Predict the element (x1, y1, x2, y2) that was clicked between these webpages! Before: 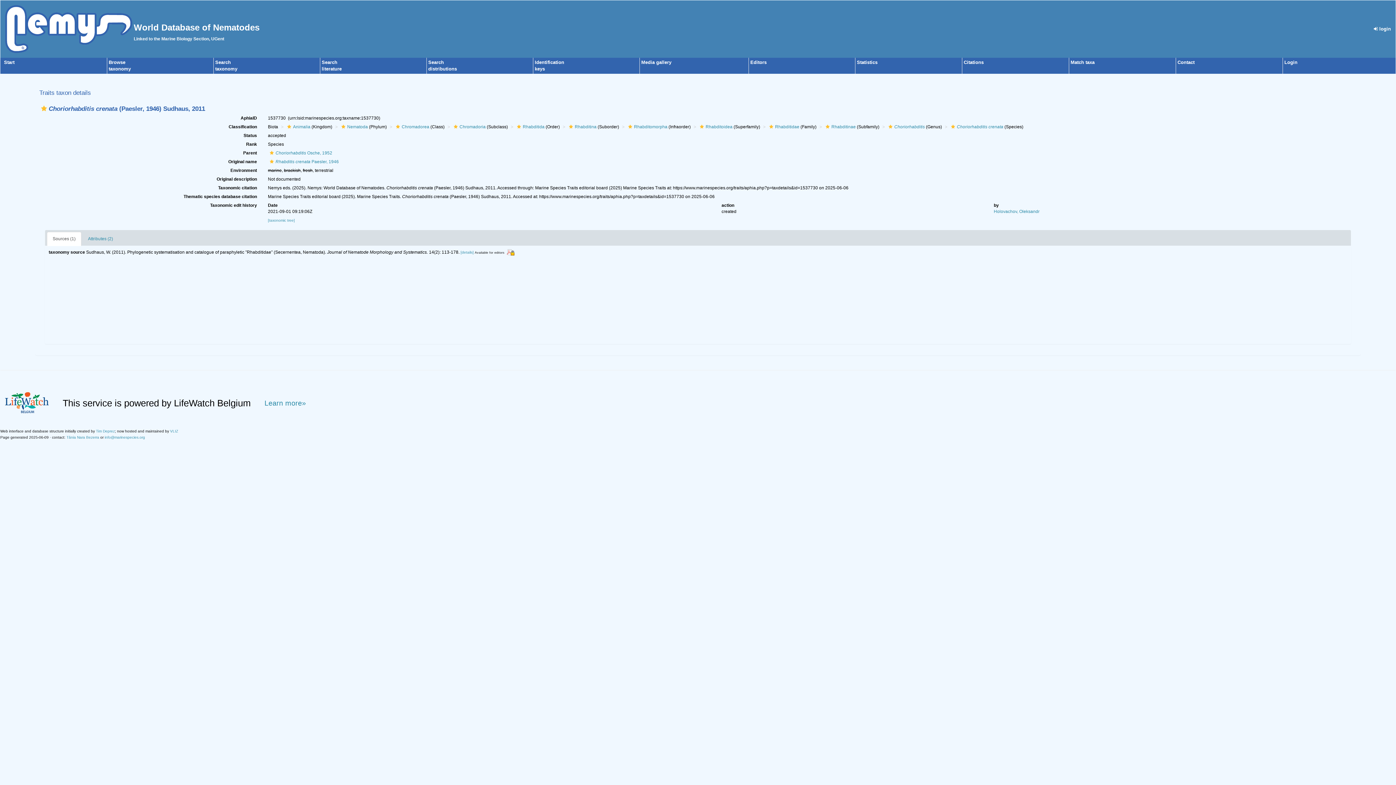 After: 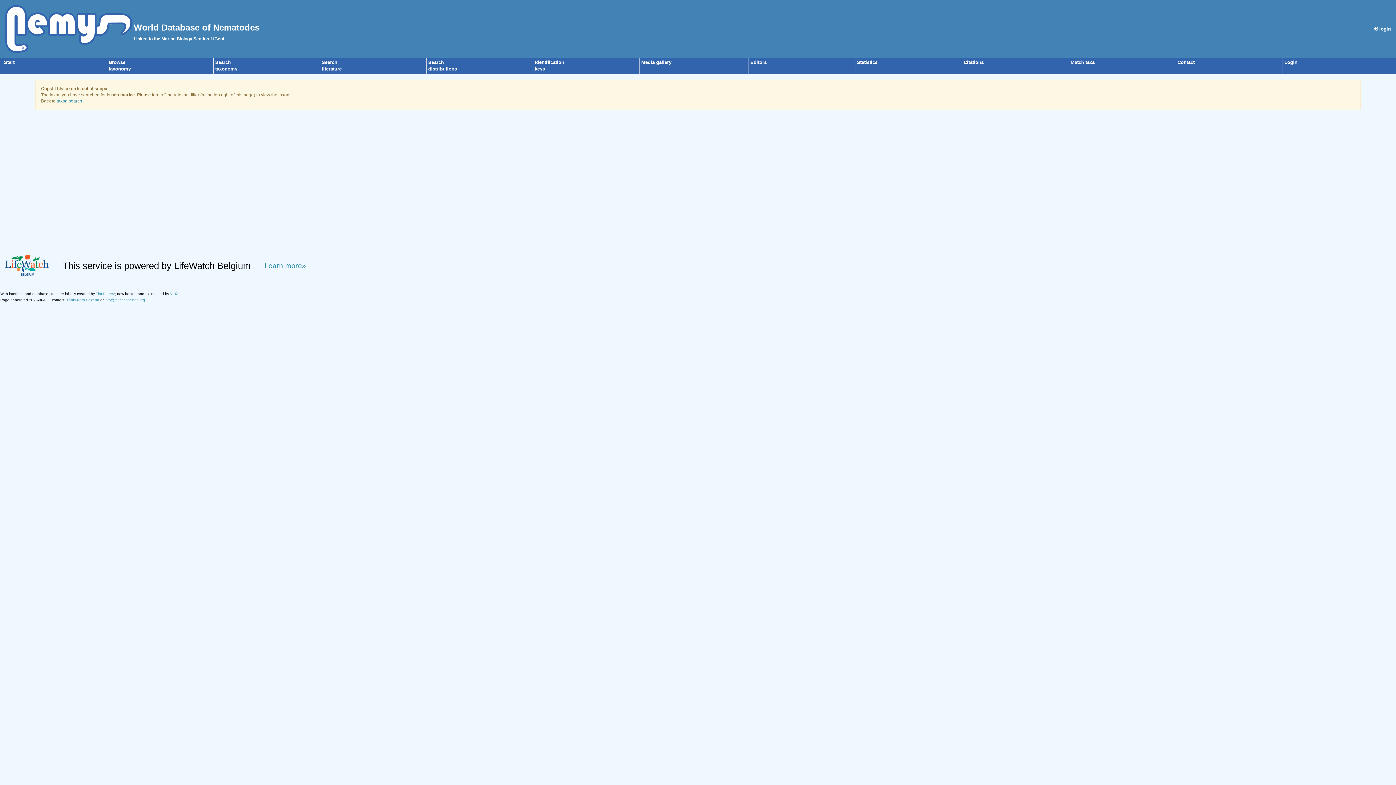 Action: label: Rhabditis crenata Paesler, 1946 bbox: (267, 159, 338, 164)